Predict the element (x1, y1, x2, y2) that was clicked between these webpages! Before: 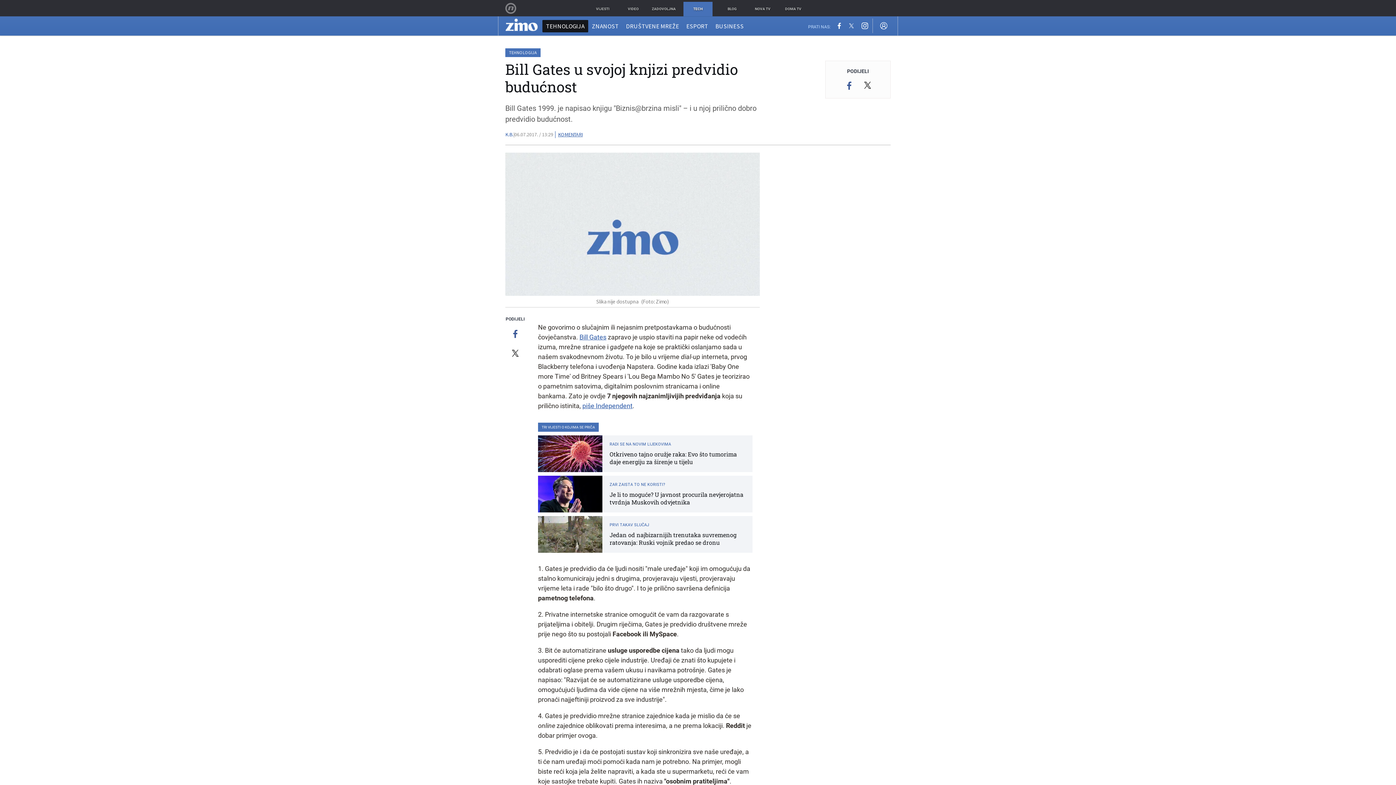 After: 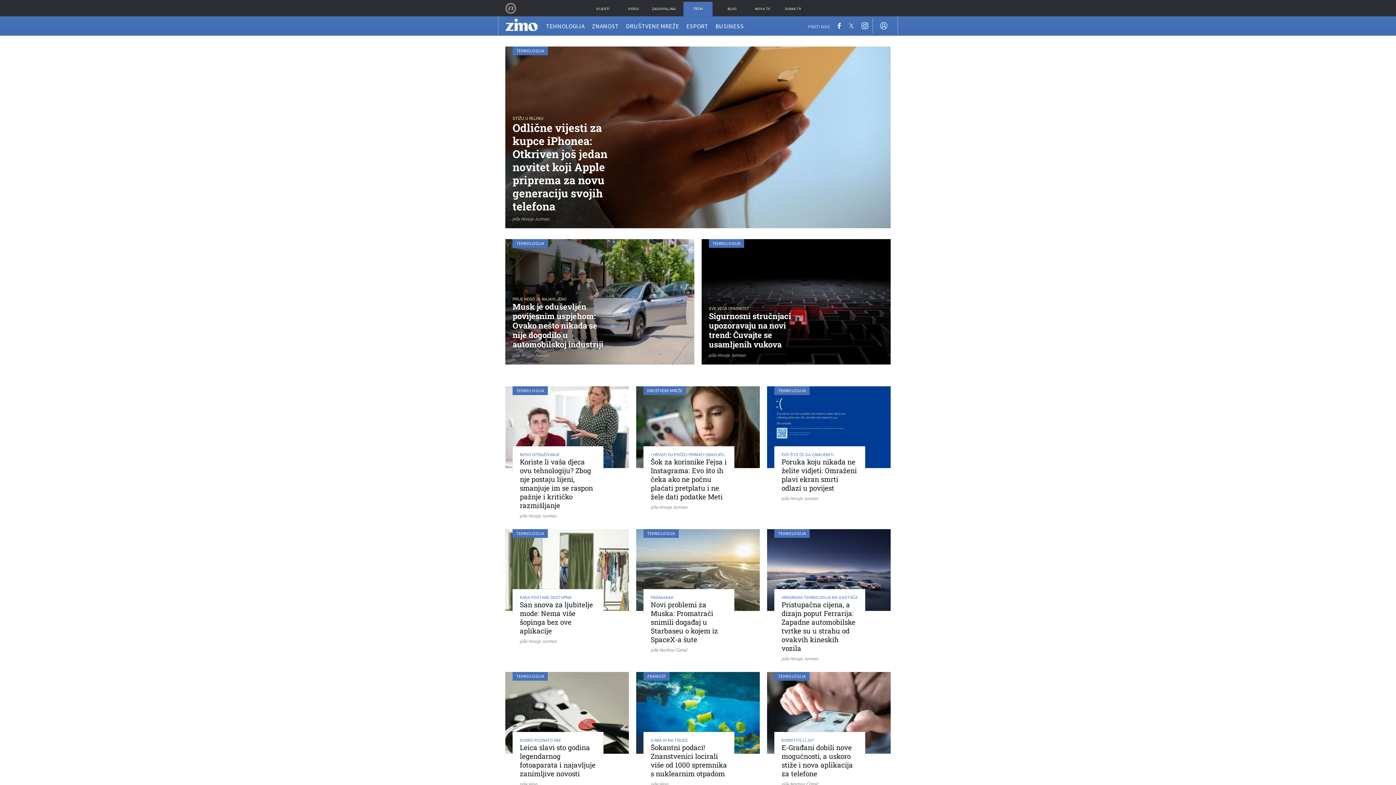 Action: bbox: (505, 16, 540, 32)